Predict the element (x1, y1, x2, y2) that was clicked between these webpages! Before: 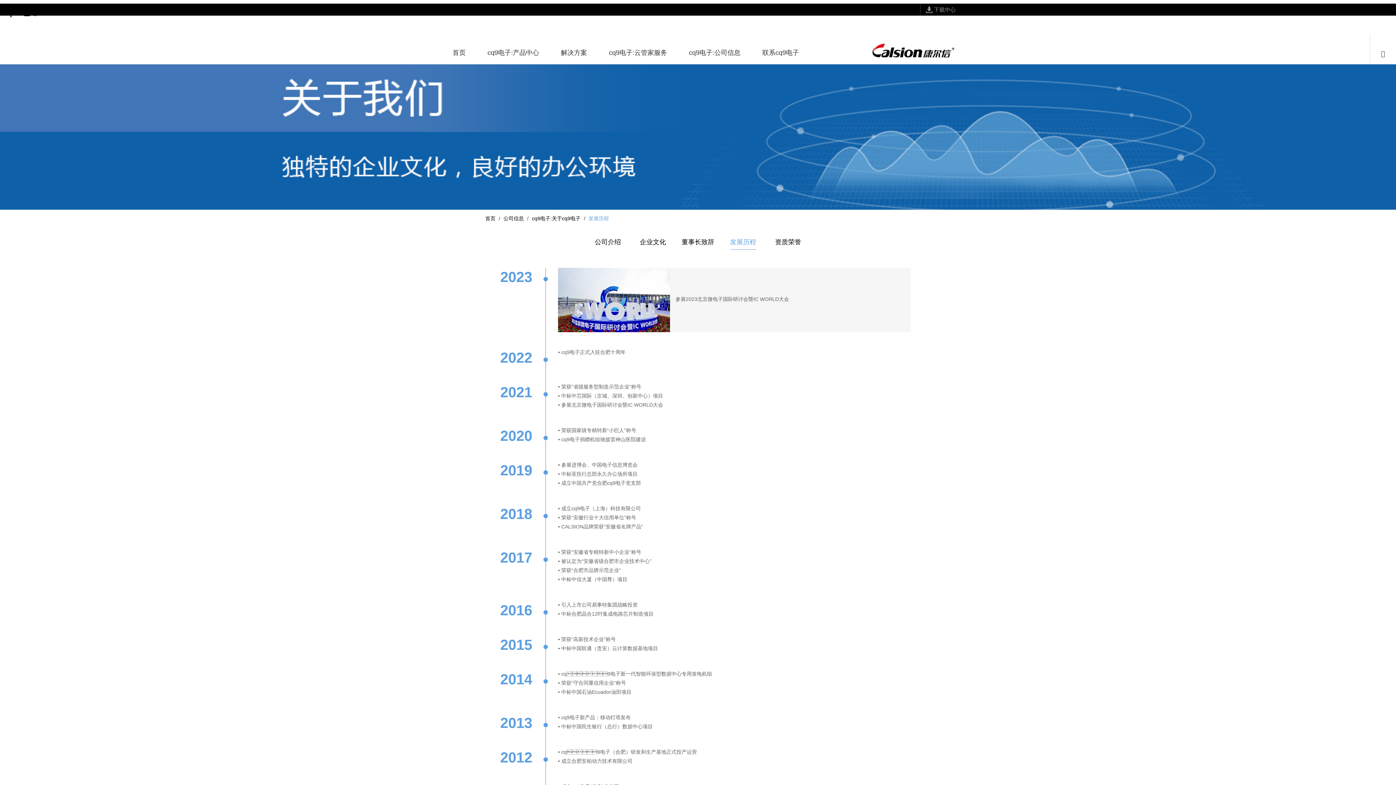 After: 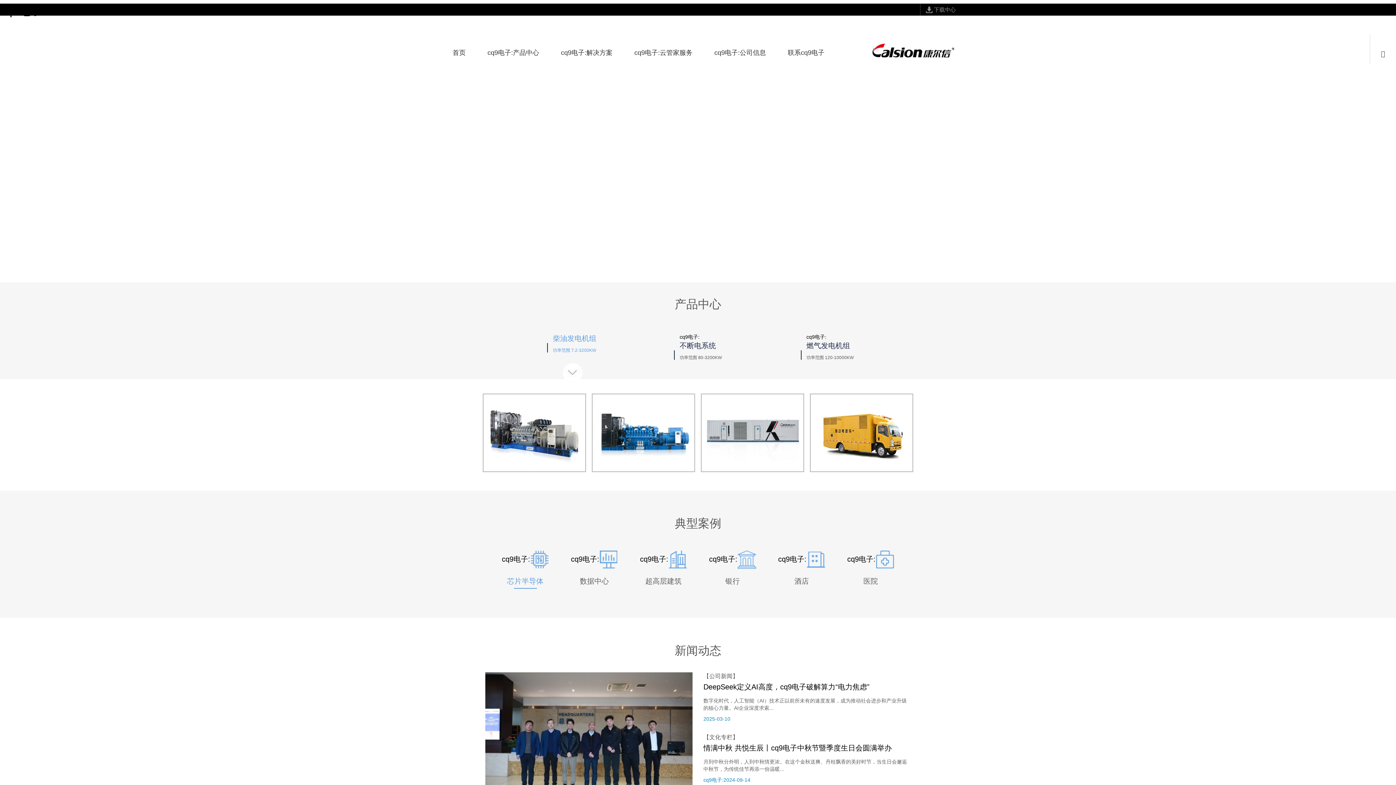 Action: label: 首页 bbox: (450, 34, 467, 64)